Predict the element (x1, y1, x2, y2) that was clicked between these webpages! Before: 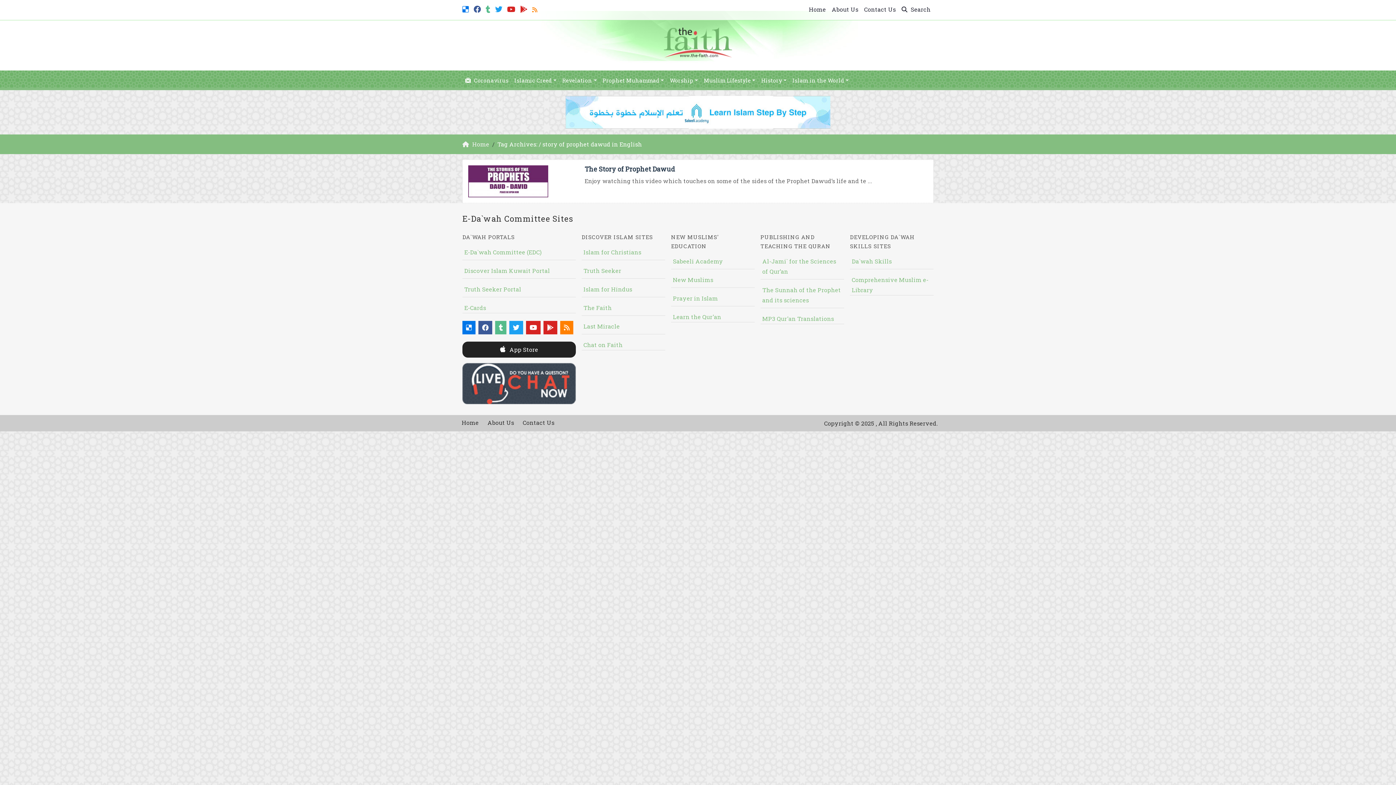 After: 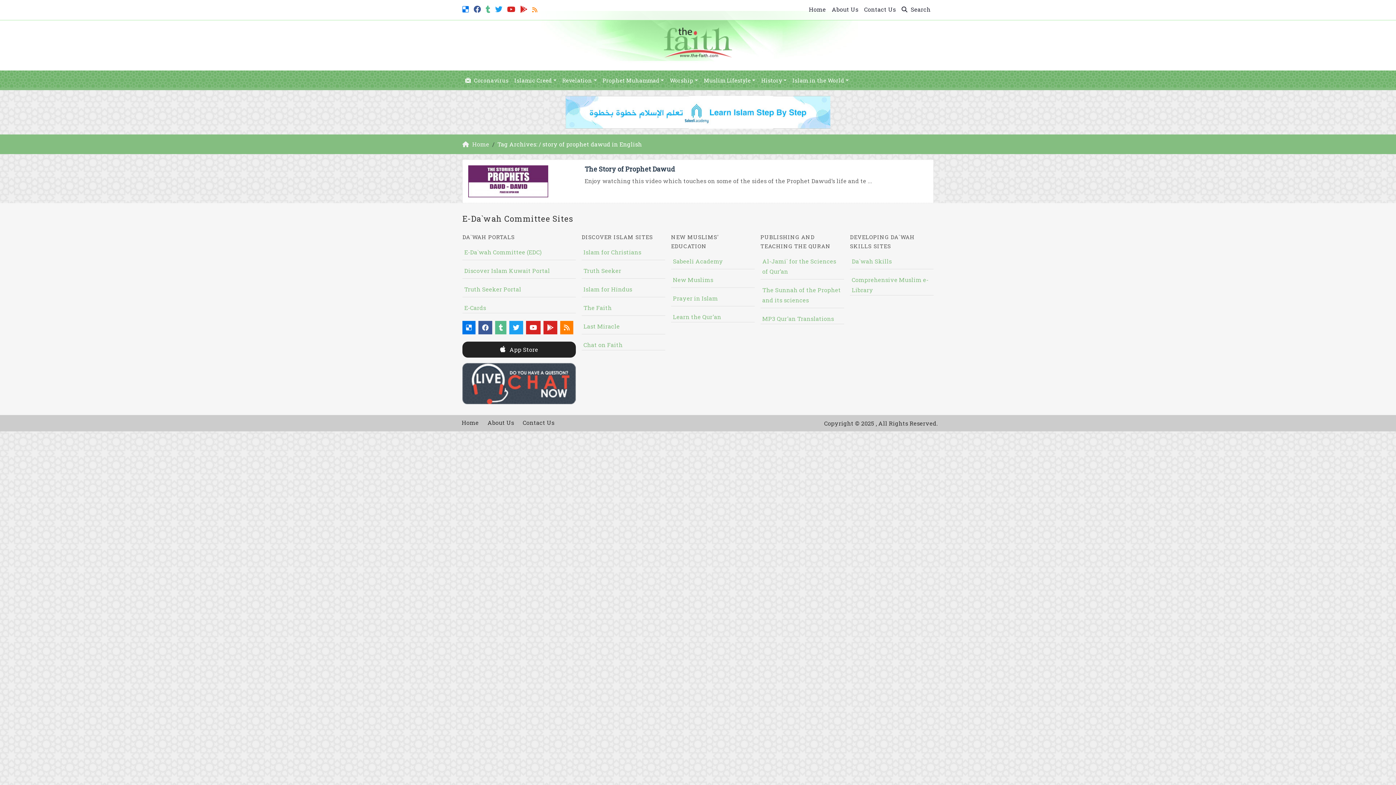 Action: bbox: (464, 266, 550, 274) label: Discover Islam Kuwait Portal